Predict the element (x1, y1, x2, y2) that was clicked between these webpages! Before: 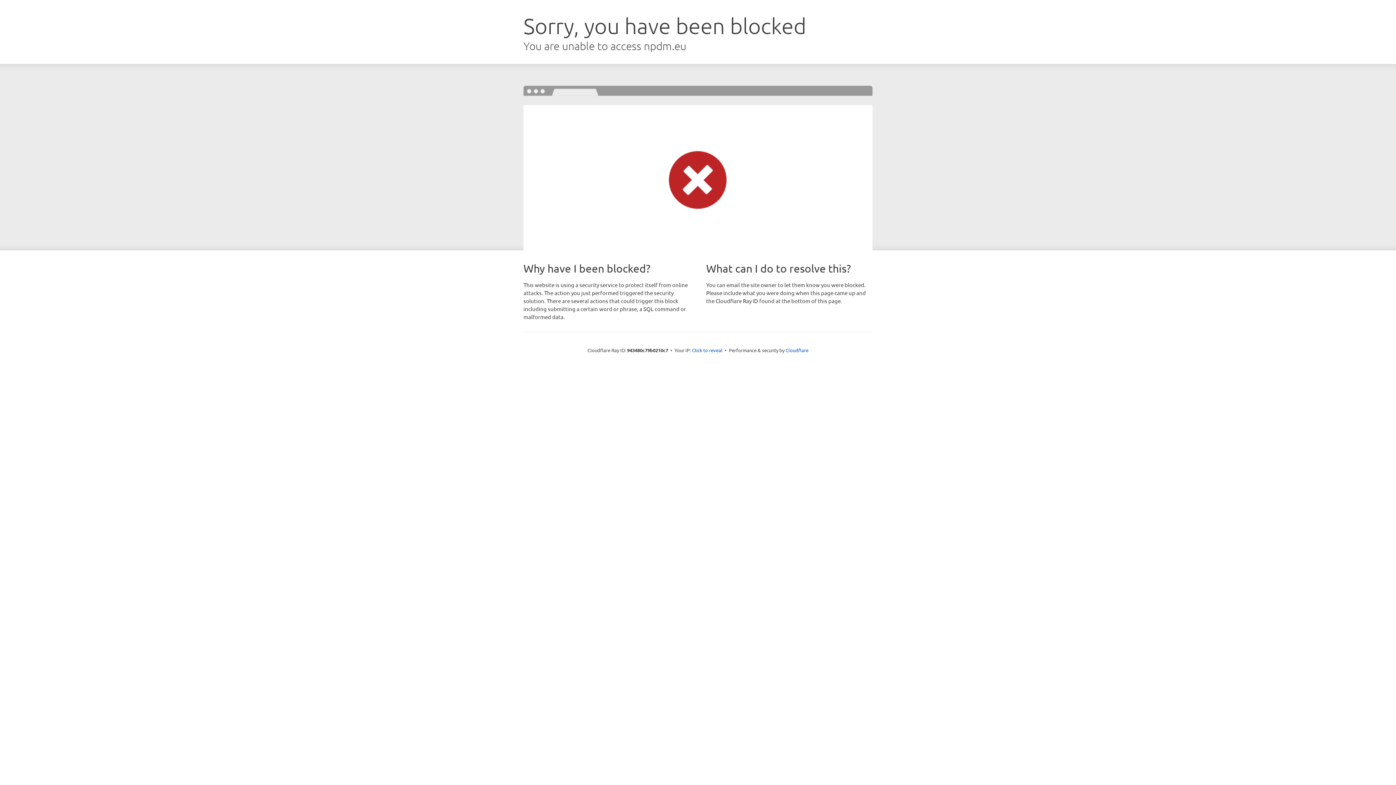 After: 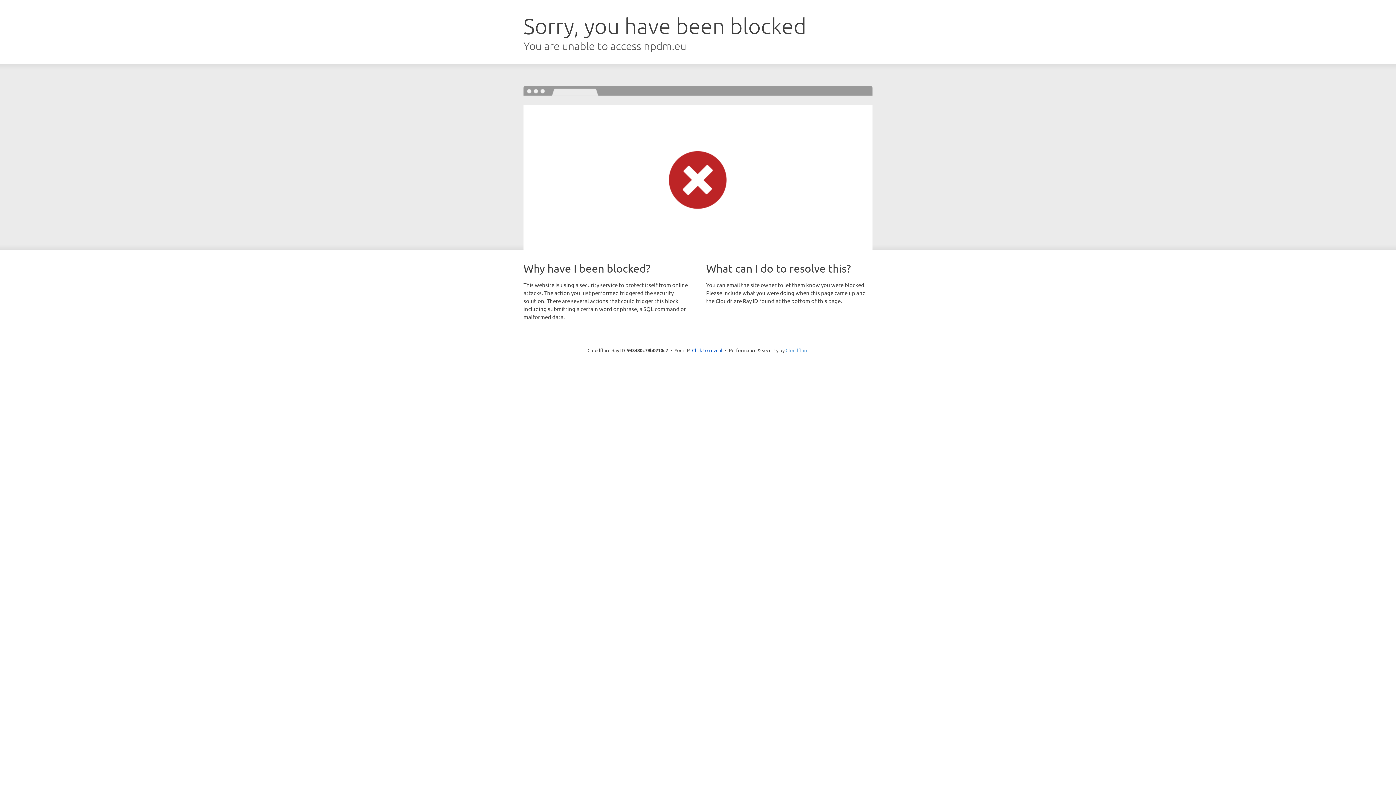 Action: bbox: (785, 347, 808, 353) label: Cloudflare